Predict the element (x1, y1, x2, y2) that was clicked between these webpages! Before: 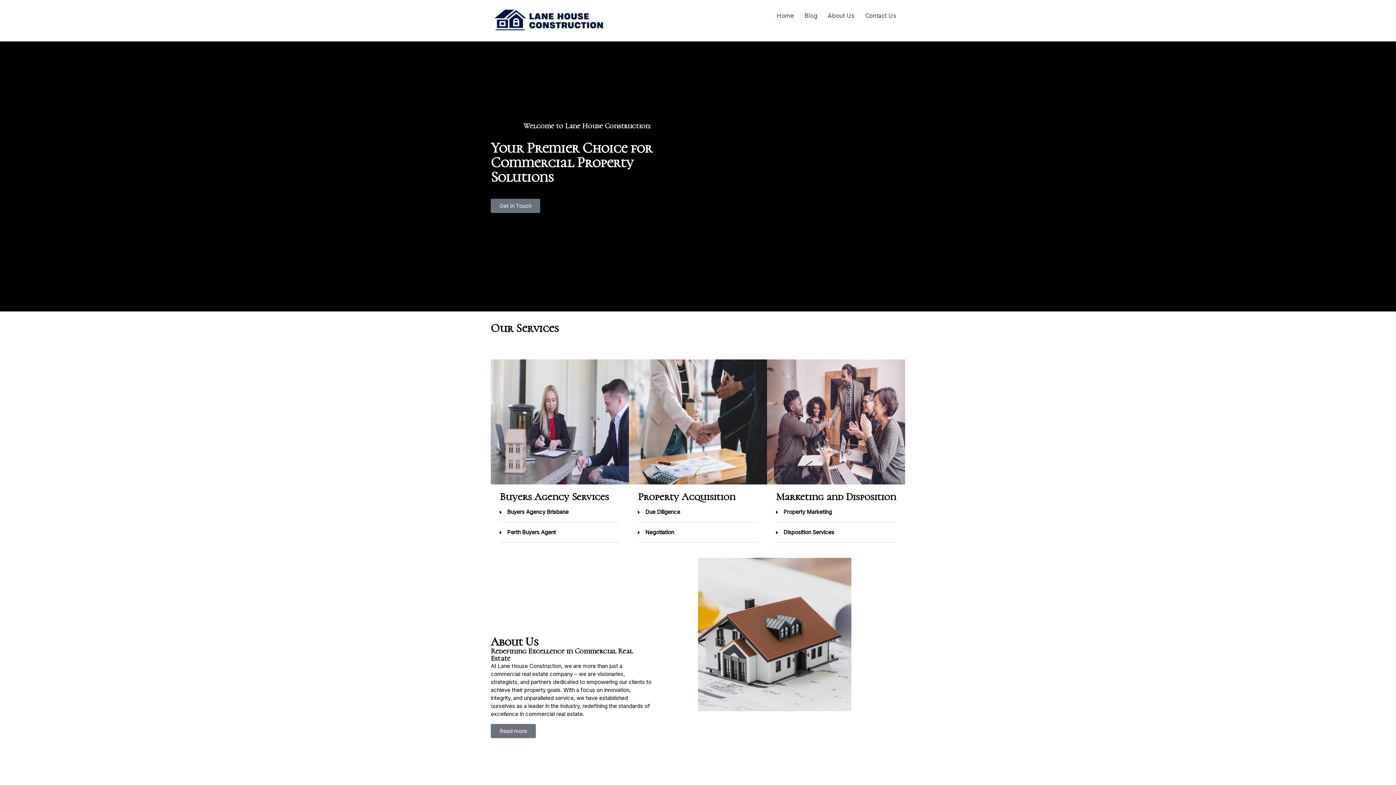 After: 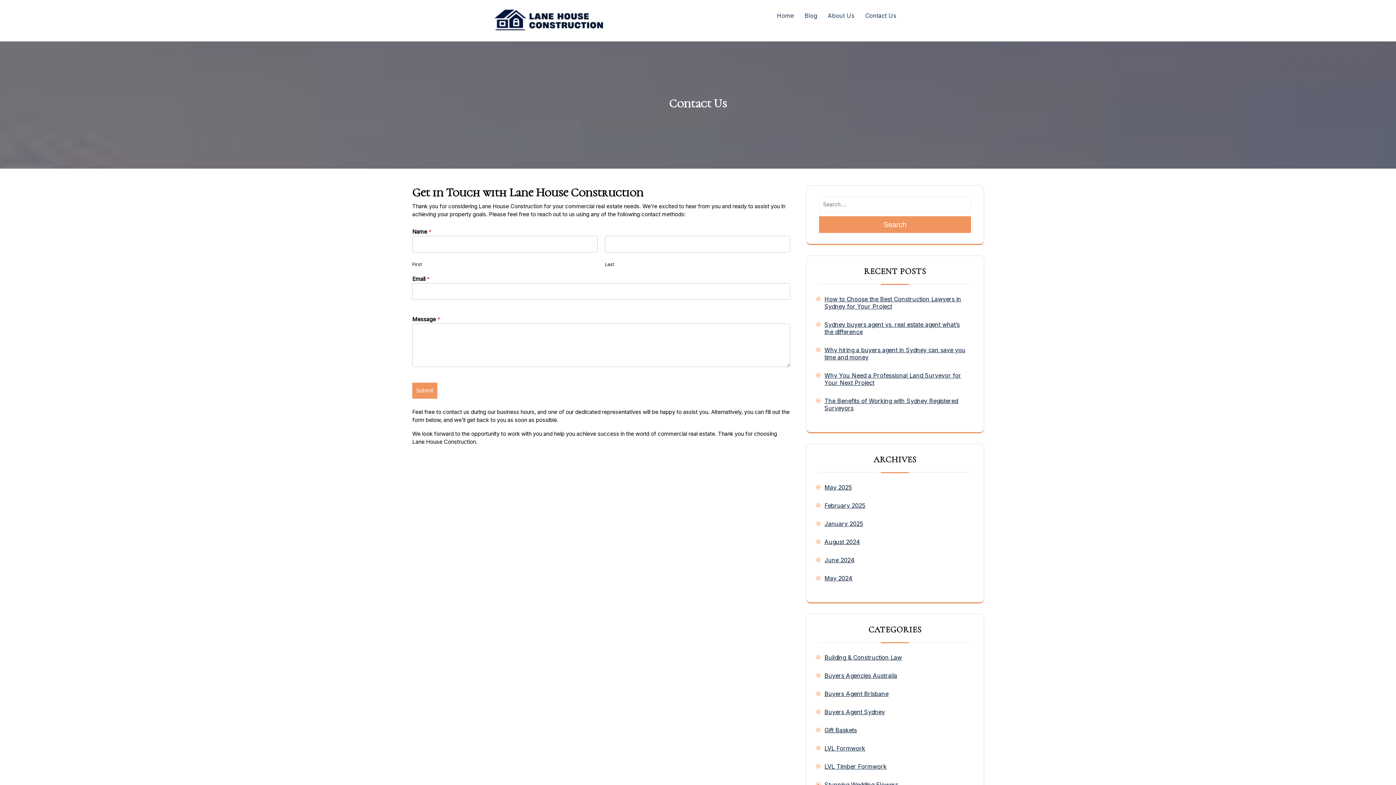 Action: label: Contact Us bbox: (860, 7, 901, 24)